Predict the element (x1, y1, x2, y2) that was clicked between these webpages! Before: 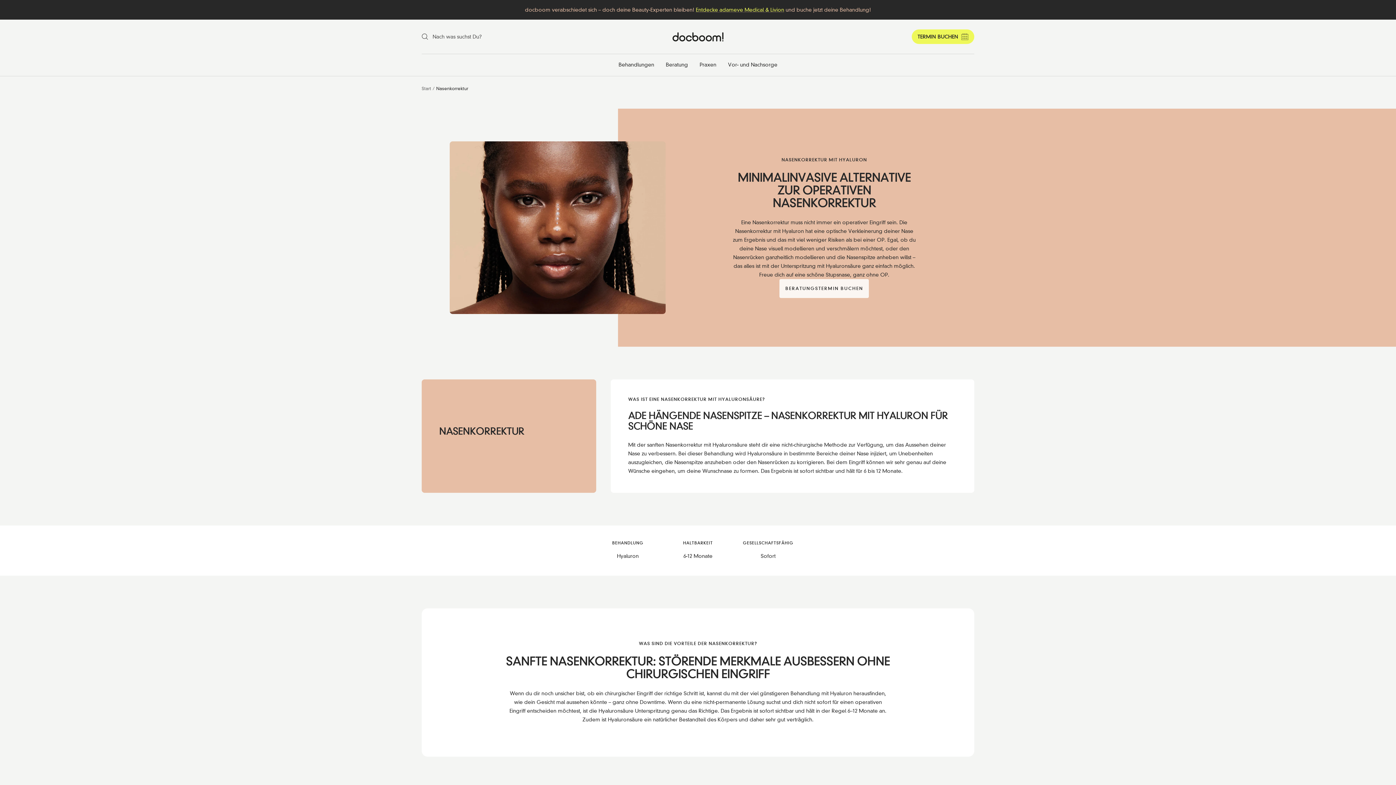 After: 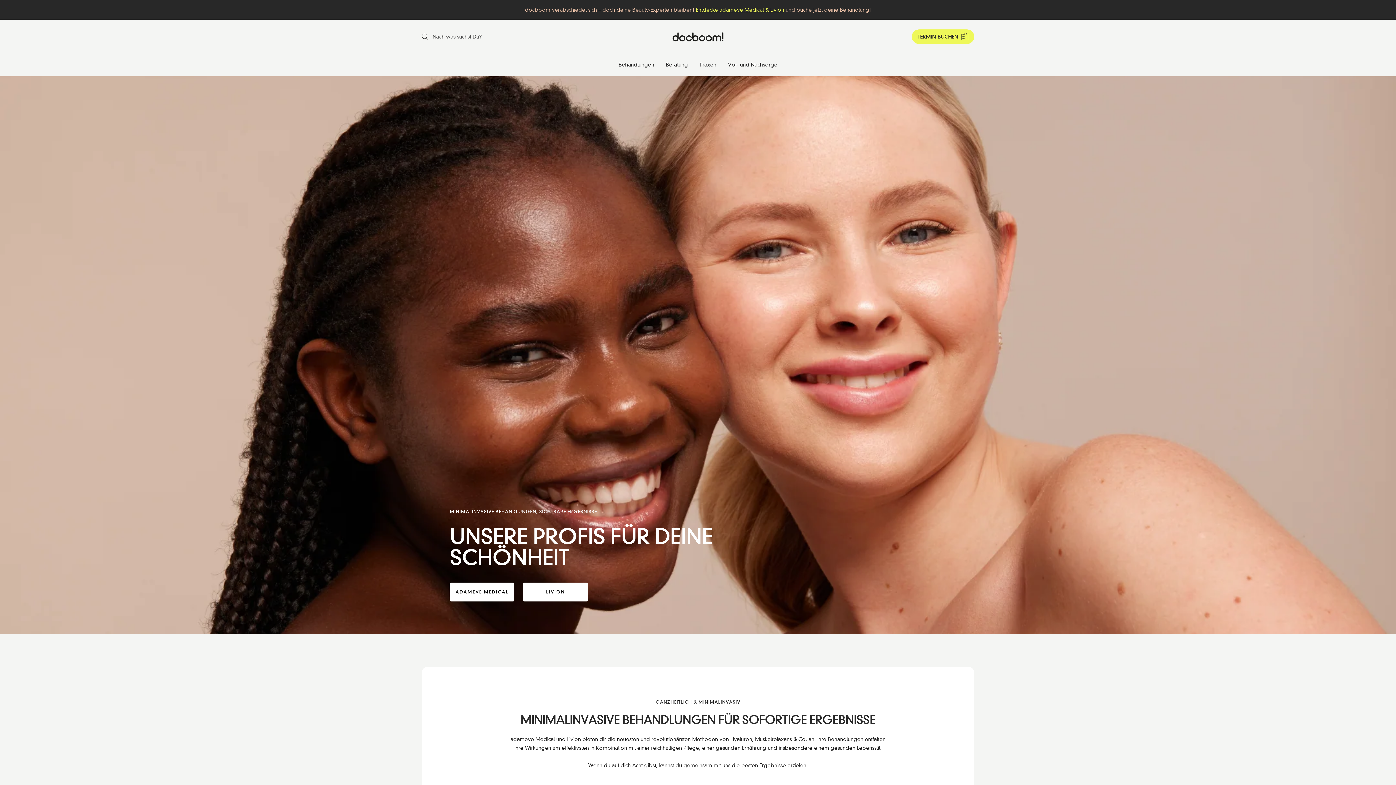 Action: label: docboom bbox: (672, 32, 723, 41)